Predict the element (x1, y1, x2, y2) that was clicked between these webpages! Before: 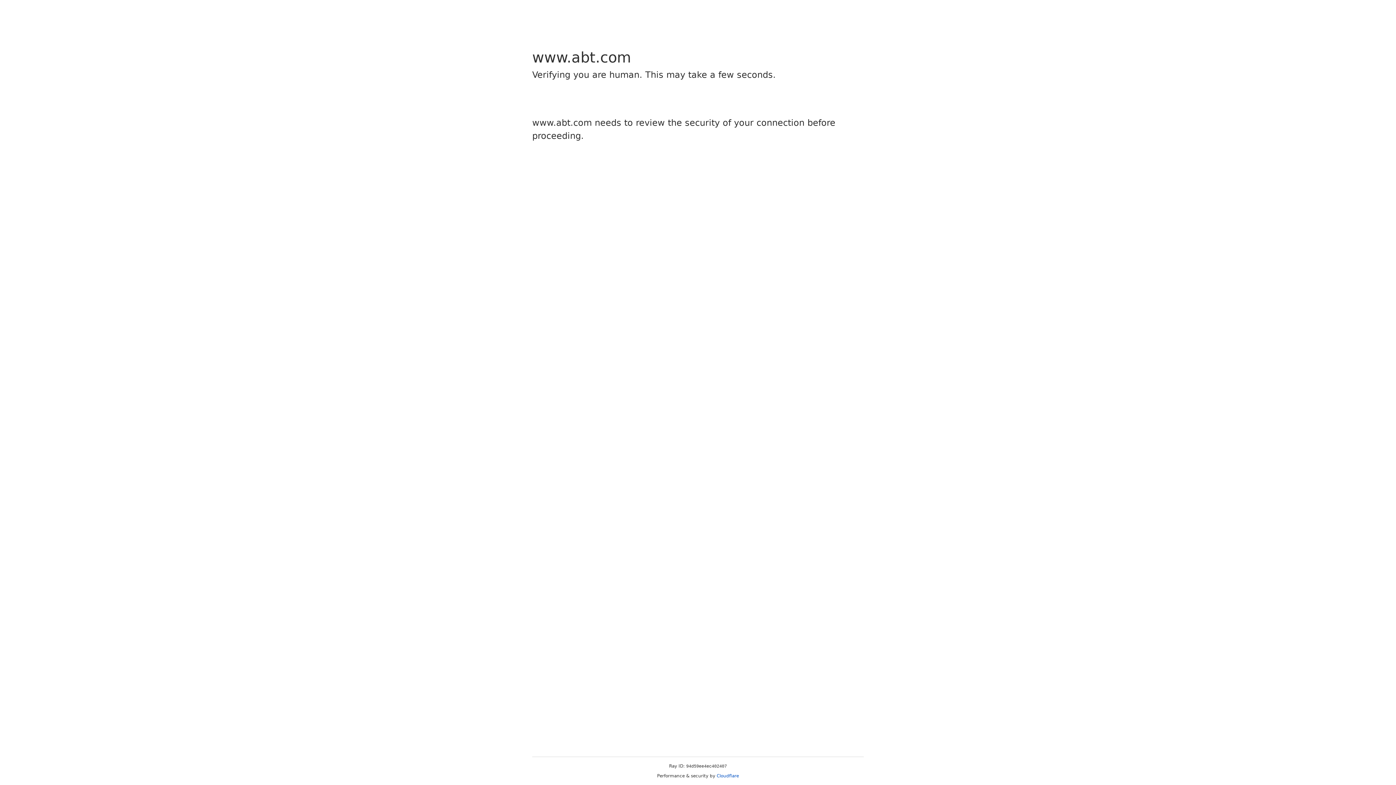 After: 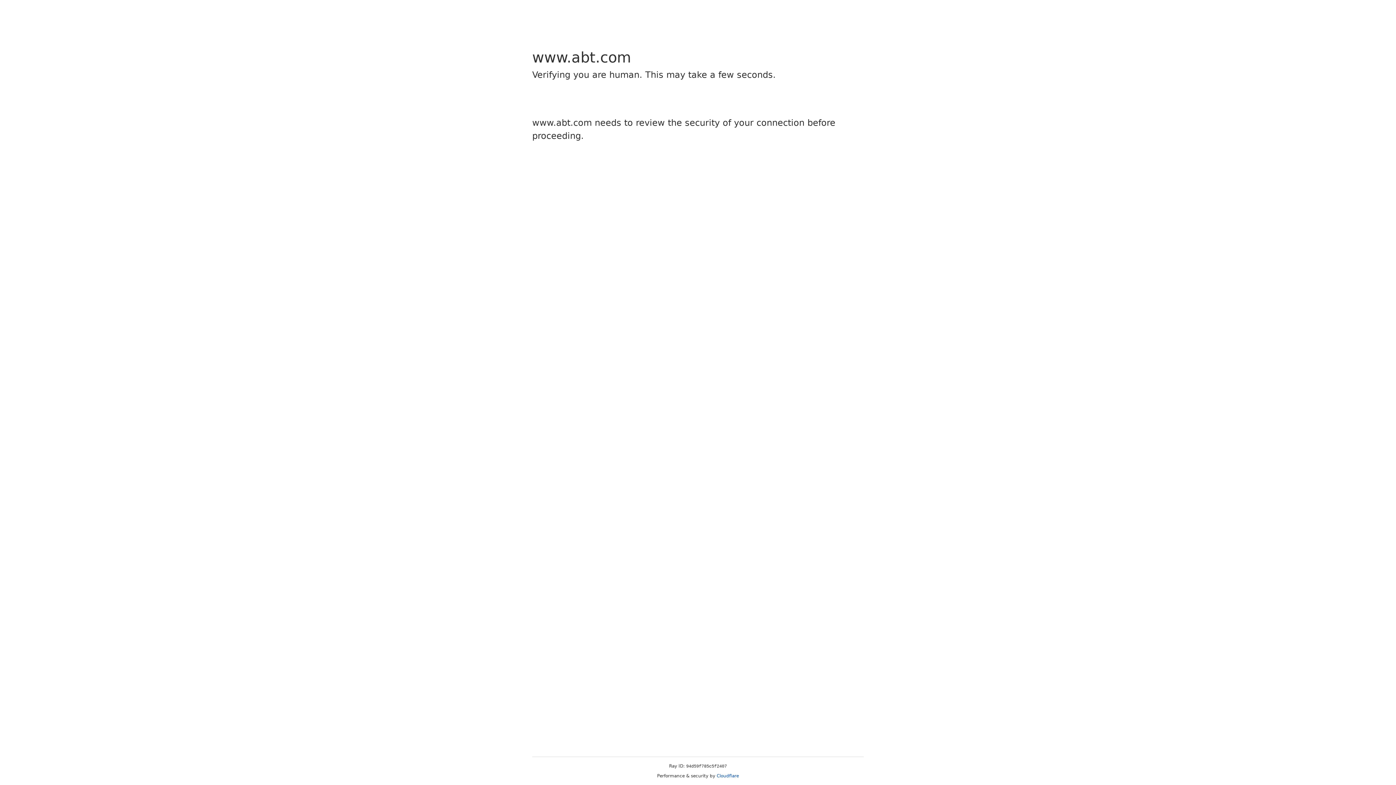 Action: label: Cloudflare bbox: (716, 773, 739, 778)